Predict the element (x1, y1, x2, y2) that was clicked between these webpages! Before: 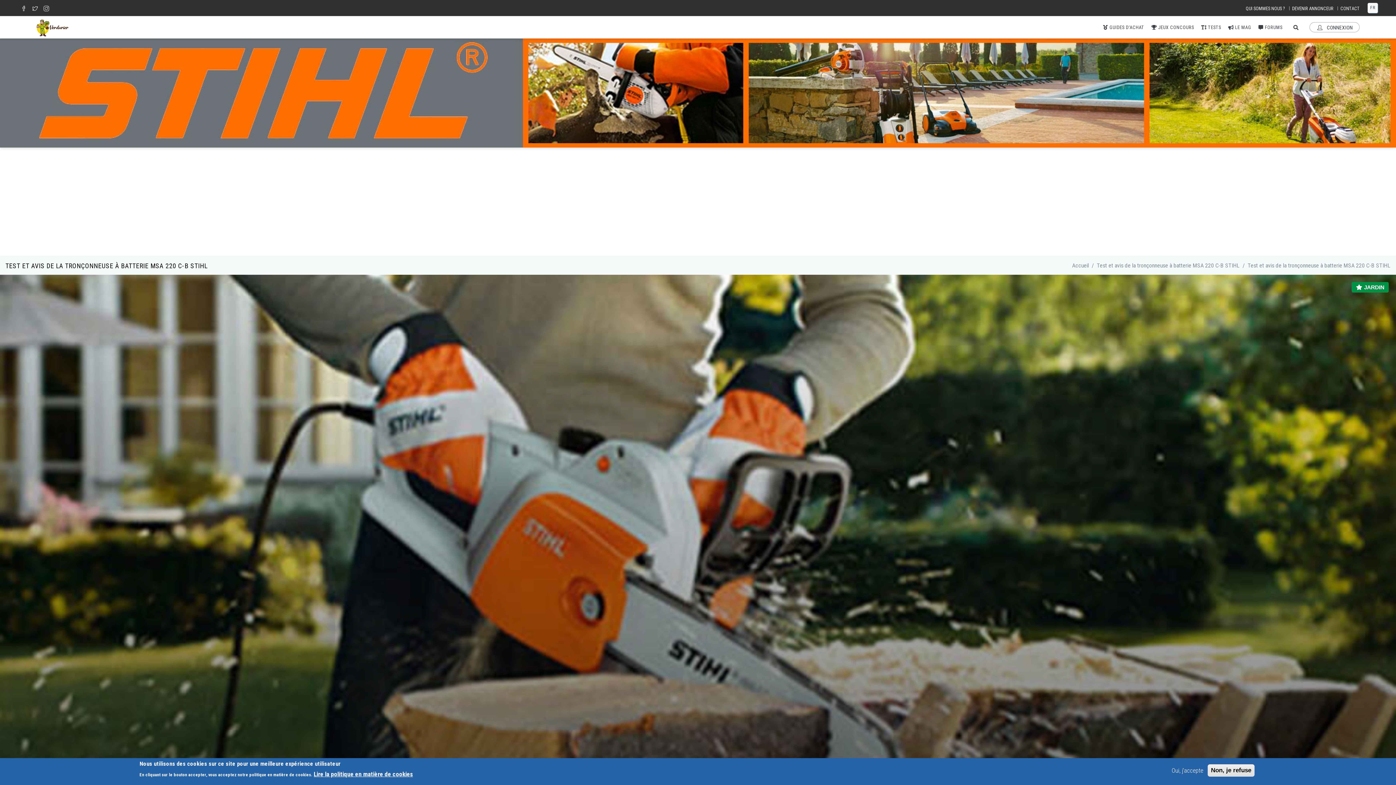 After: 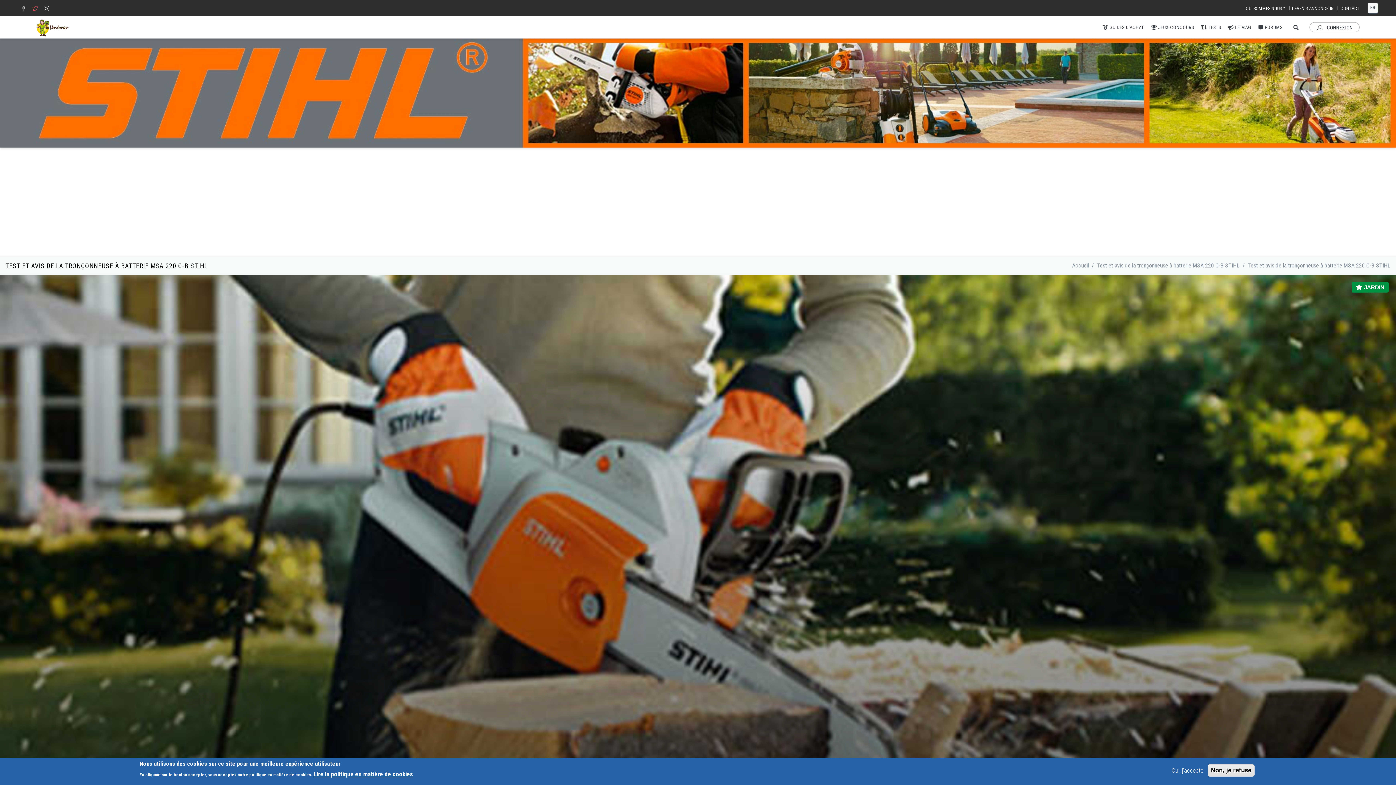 Action: bbox: (31, 6, 38, 12)